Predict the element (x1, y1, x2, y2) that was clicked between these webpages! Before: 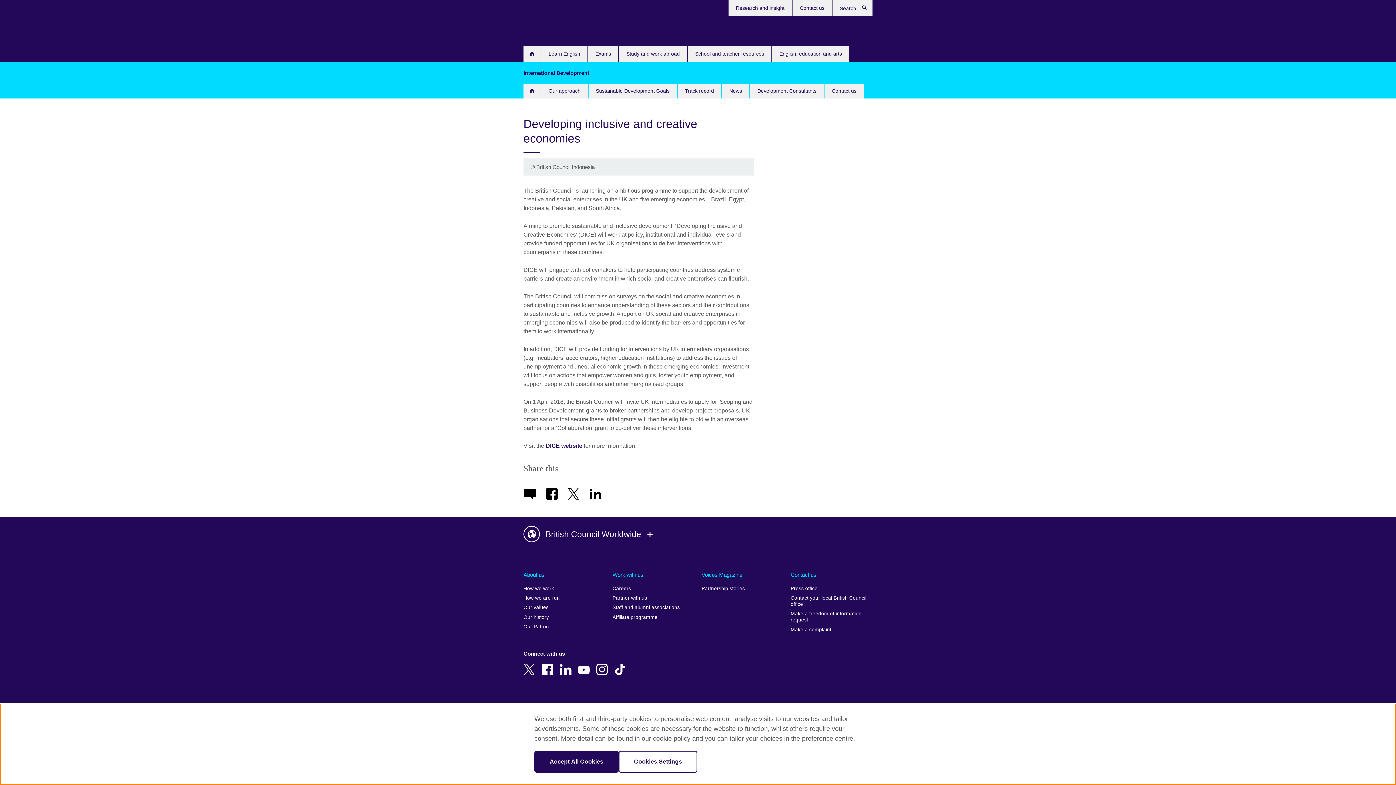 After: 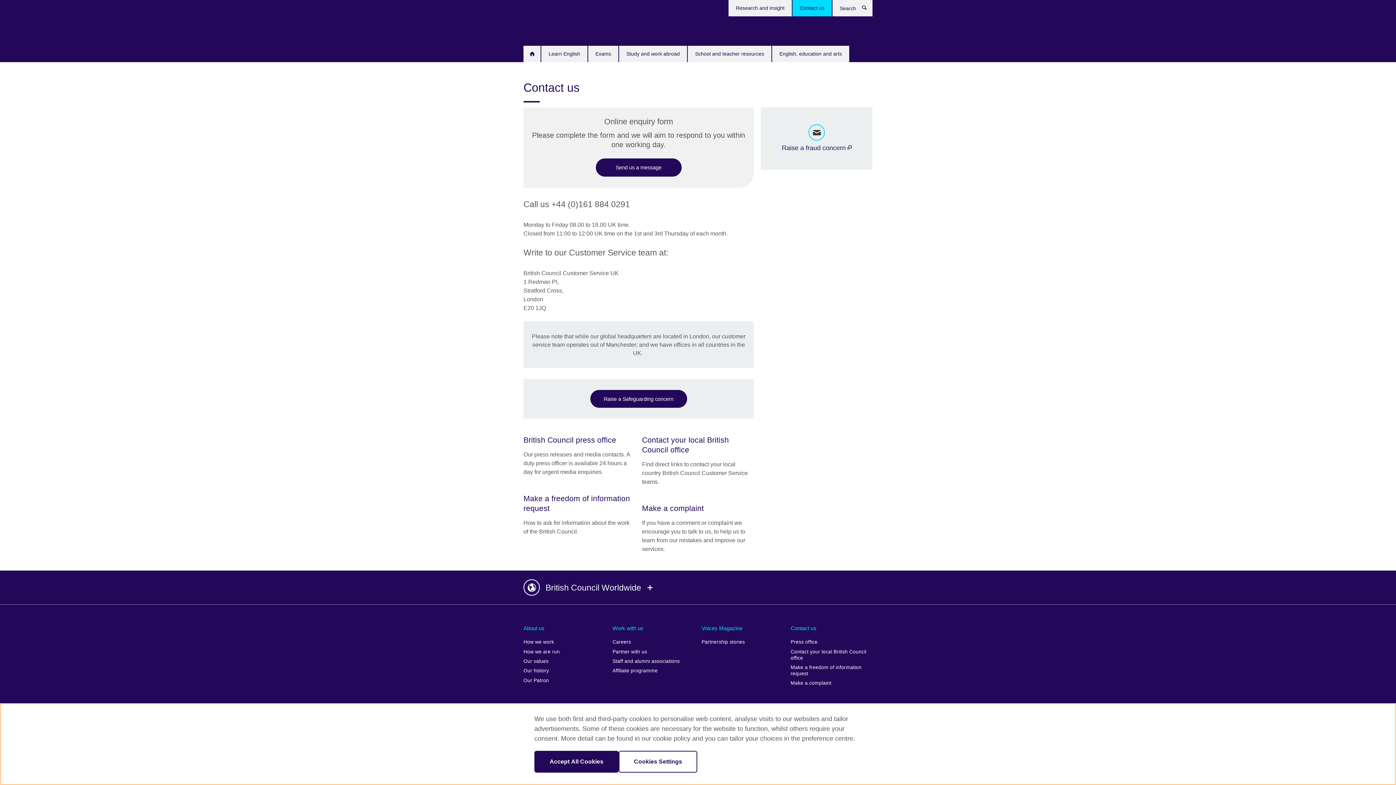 Action: label: Contact us bbox: (792, 0, 832, 16)